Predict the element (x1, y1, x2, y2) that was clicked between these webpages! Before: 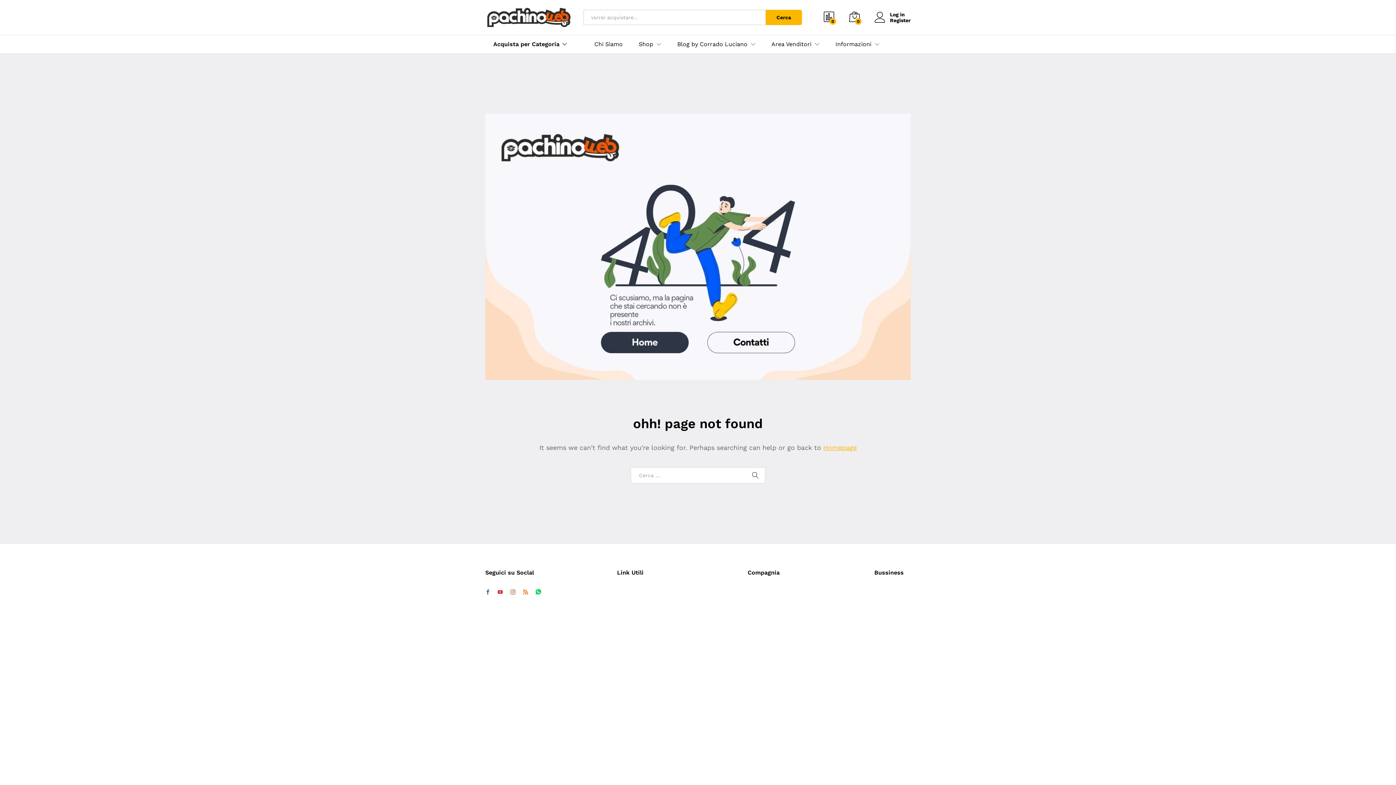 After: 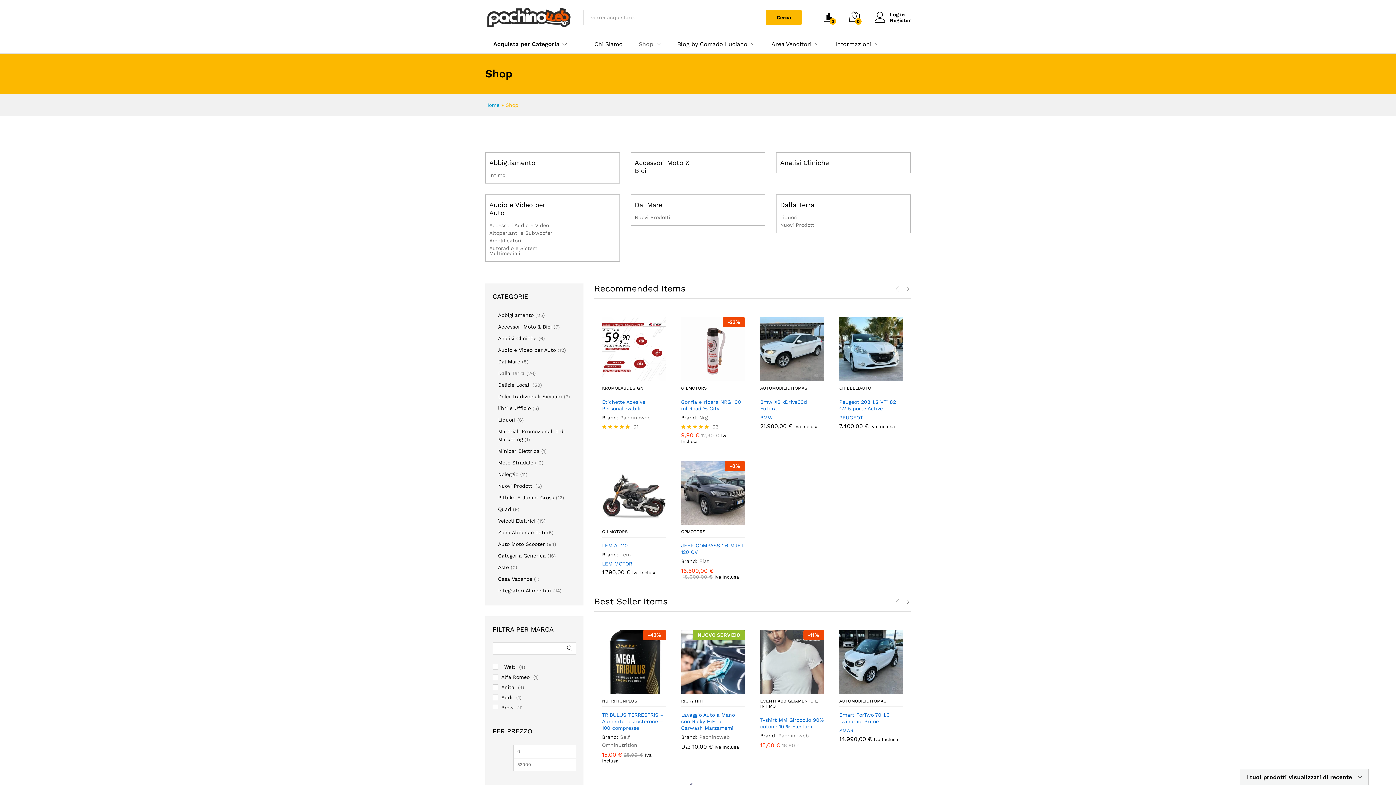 Action: label: Shop bbox: (638, 41, 653, 47)